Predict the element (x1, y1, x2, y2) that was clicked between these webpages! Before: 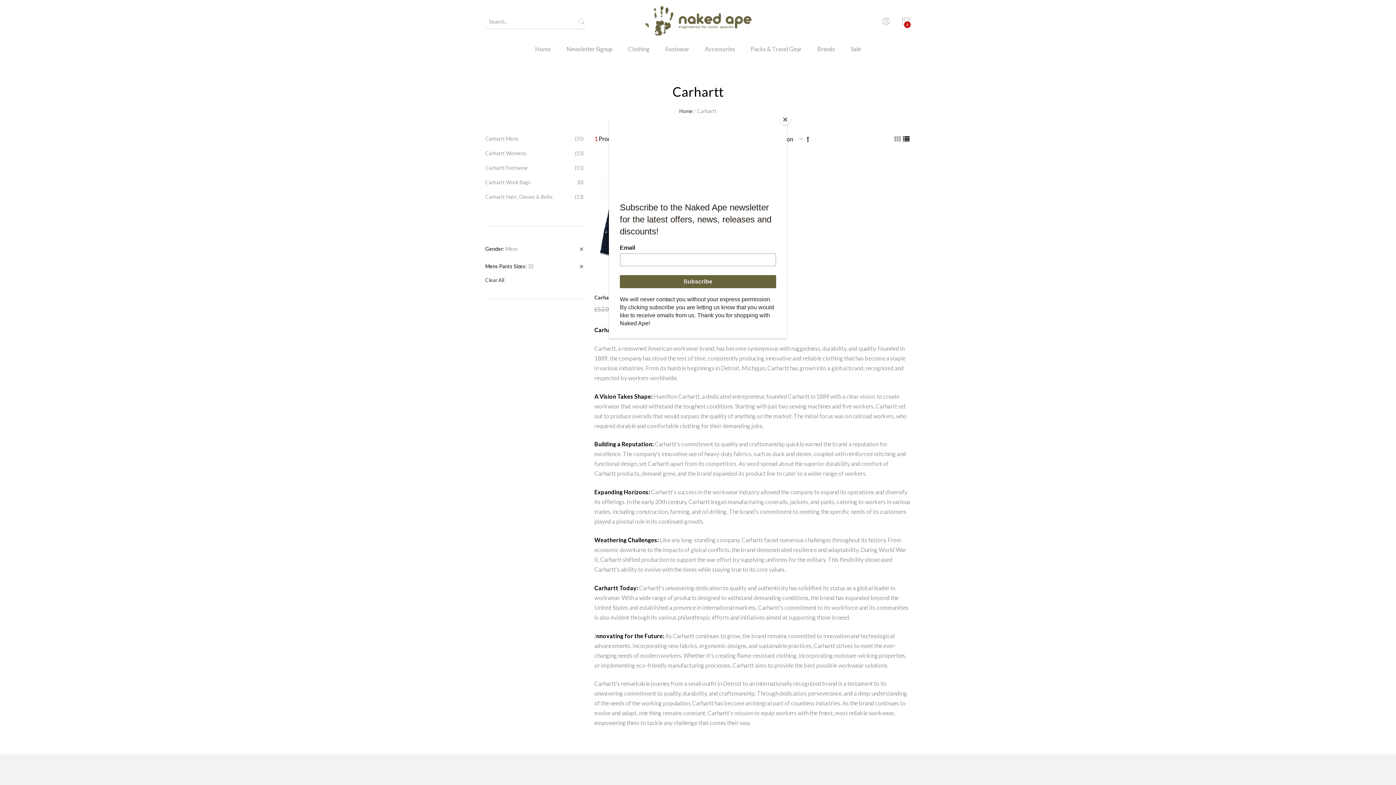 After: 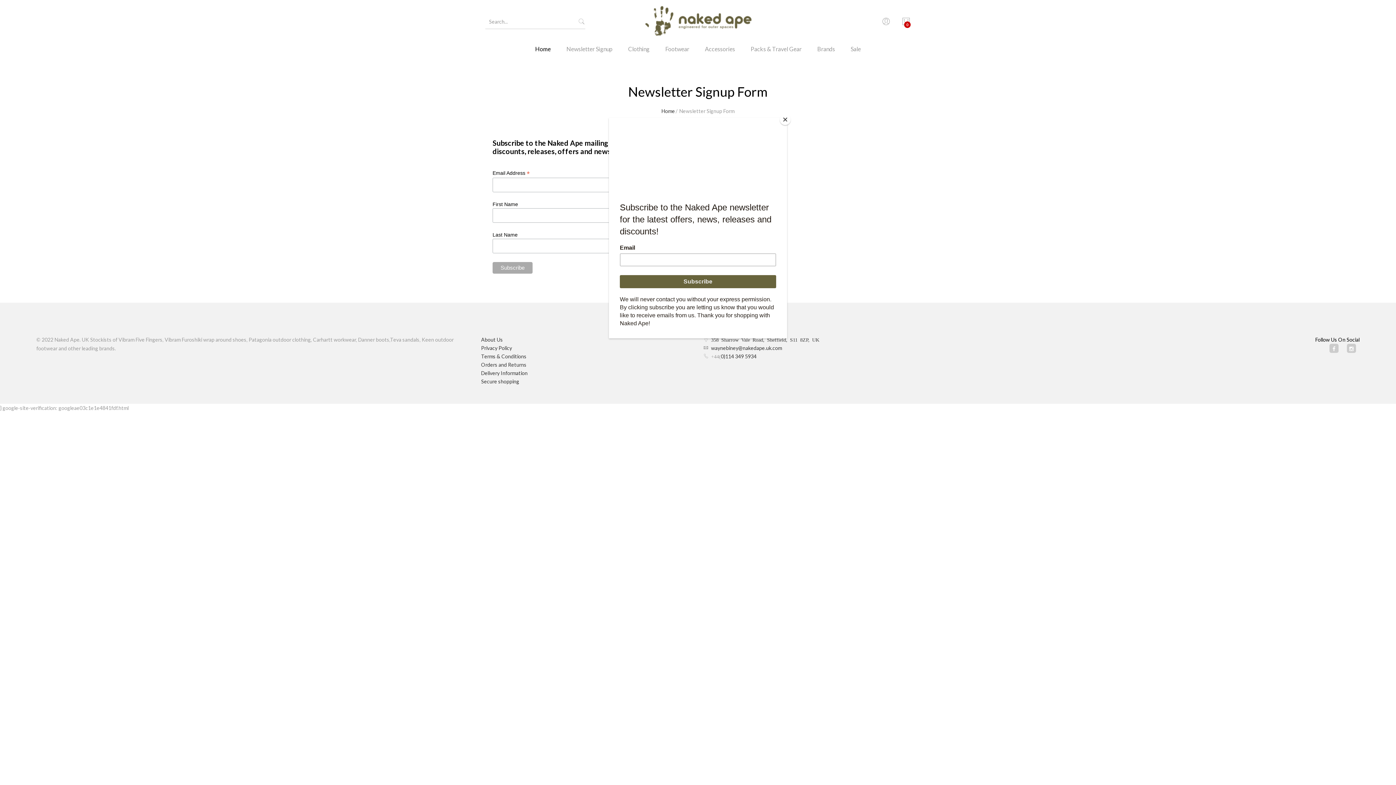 Action: label: Newsletter Signup bbox: (559, 43, 620, 64)